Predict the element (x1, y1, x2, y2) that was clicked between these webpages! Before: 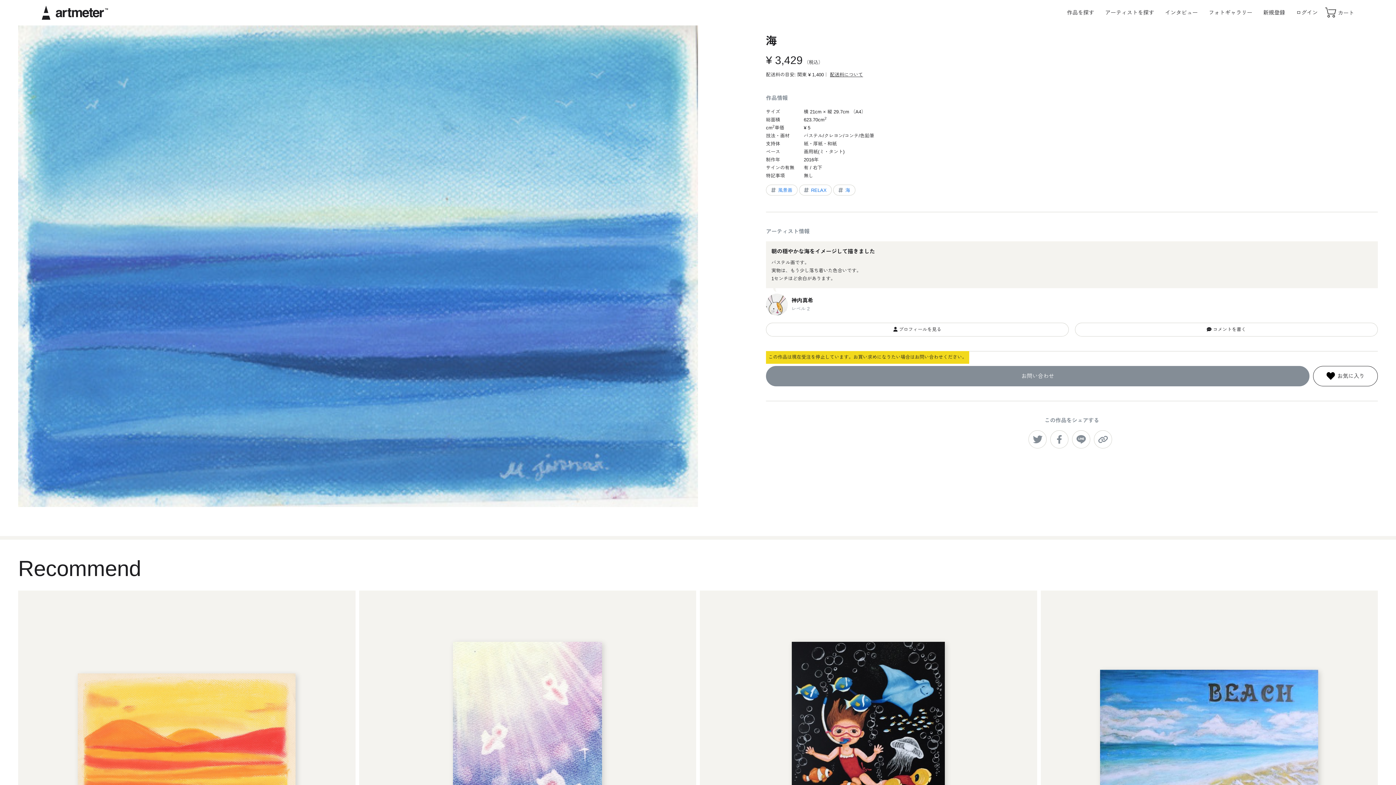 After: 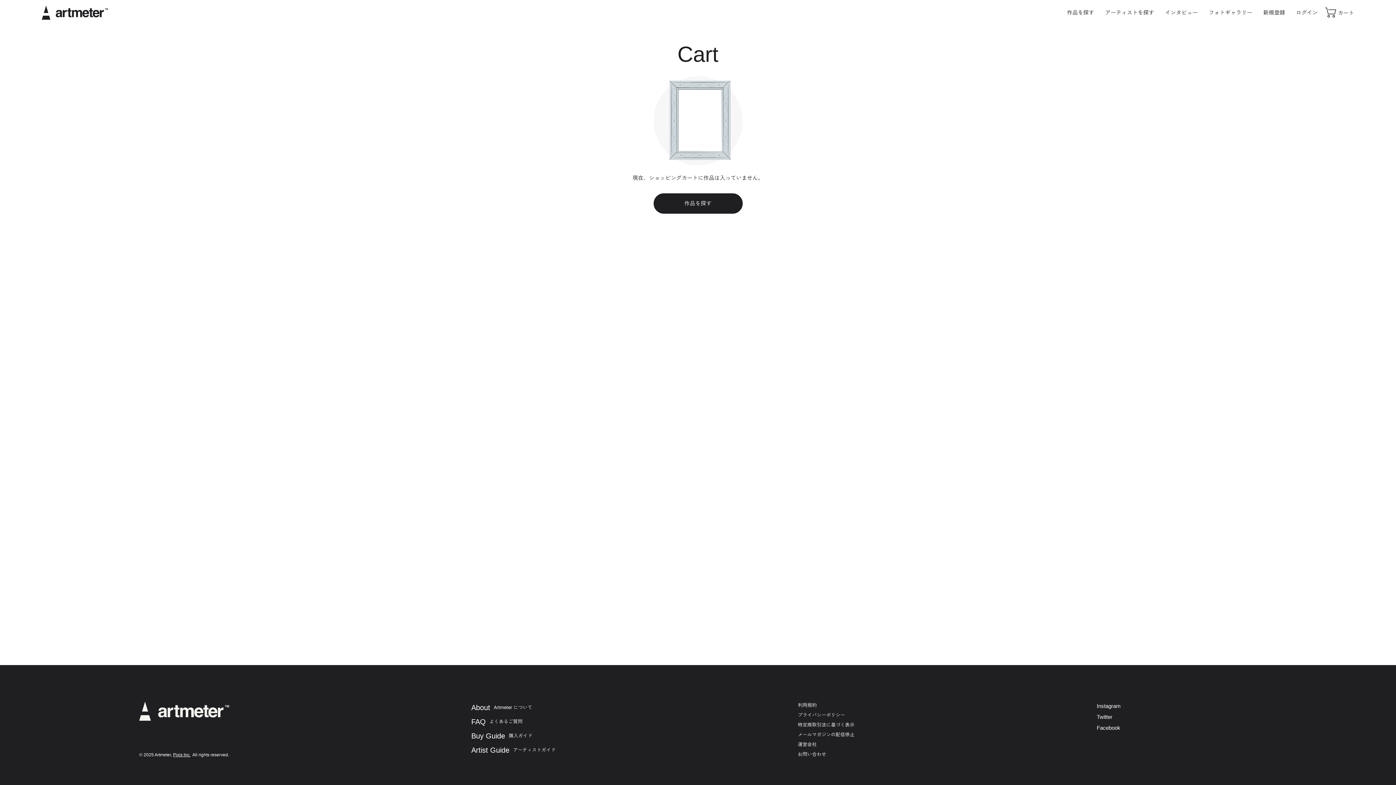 Action: label: カート bbox: (1323, 5, 1354, 20)